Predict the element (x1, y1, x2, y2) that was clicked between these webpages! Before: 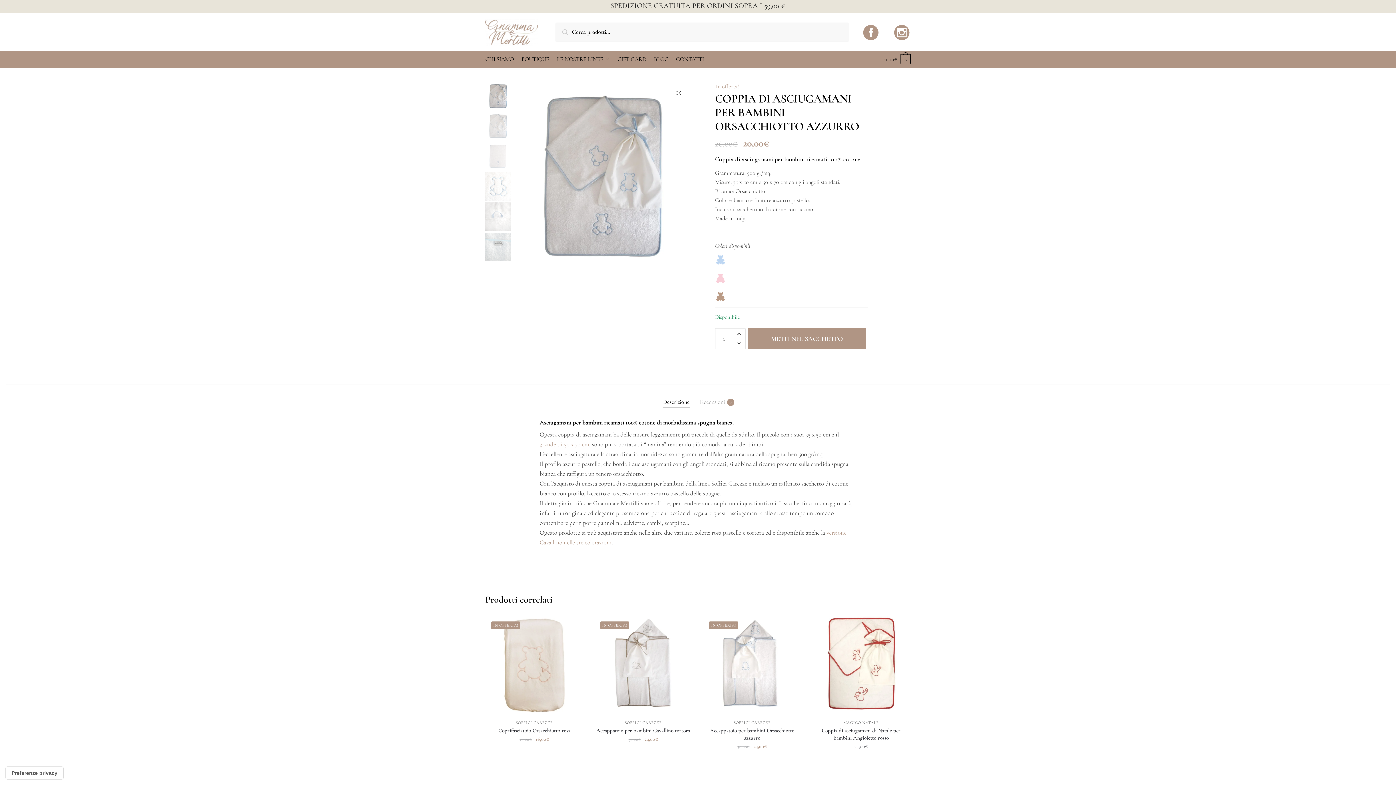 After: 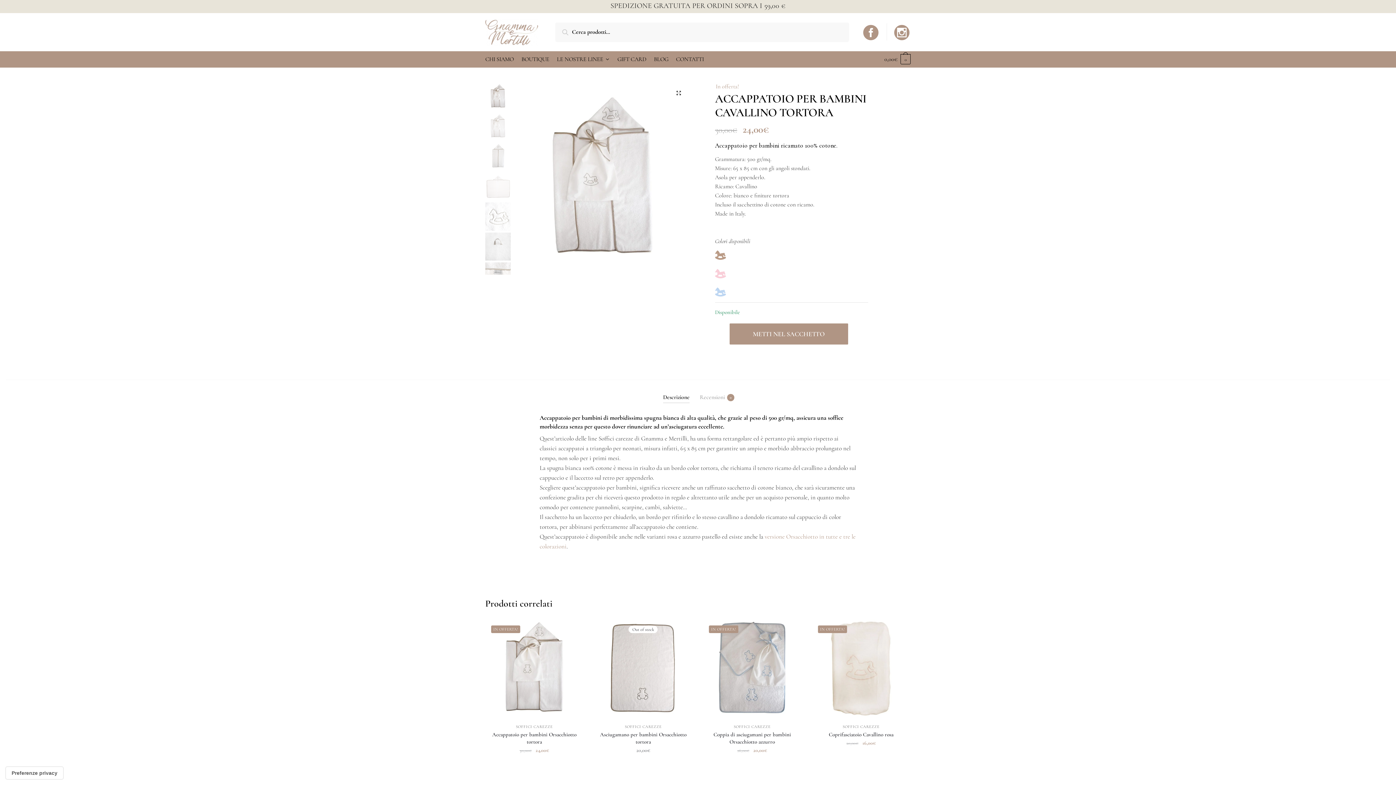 Action: bbox: (594, 727, 692, 734) label: Accappatoio per bambini Cavallino tortora